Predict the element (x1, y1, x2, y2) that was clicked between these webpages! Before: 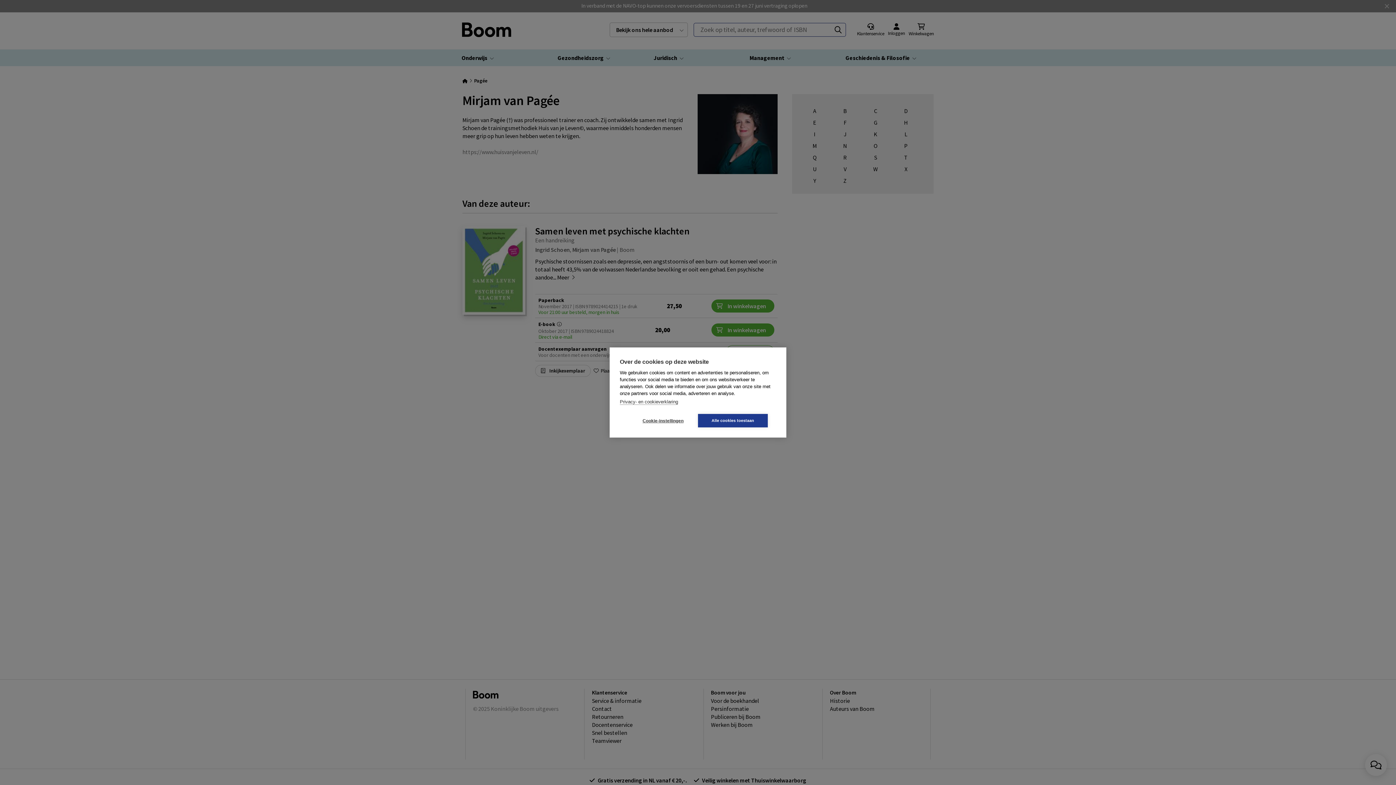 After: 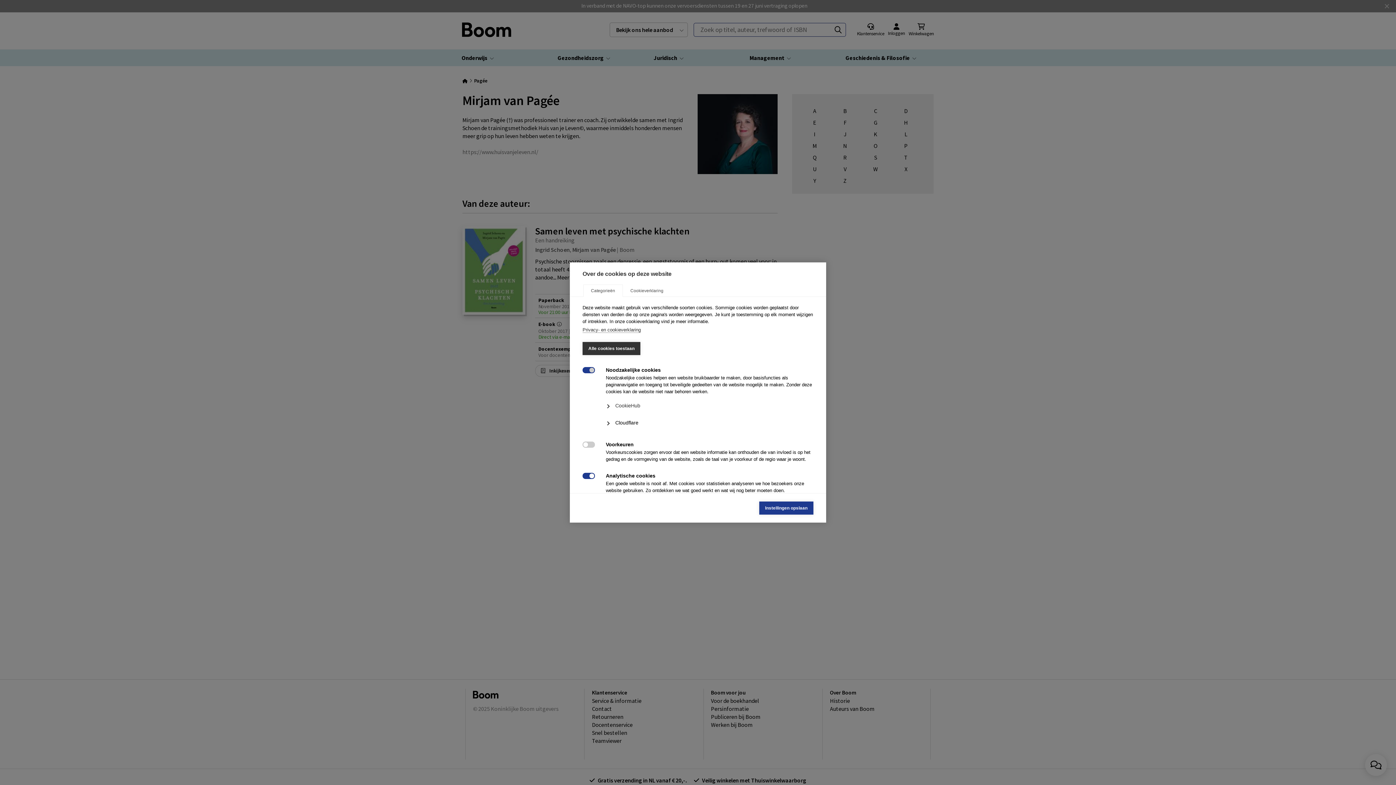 Action: label: Cookie-instellingen bbox: (628, 414, 698, 427)